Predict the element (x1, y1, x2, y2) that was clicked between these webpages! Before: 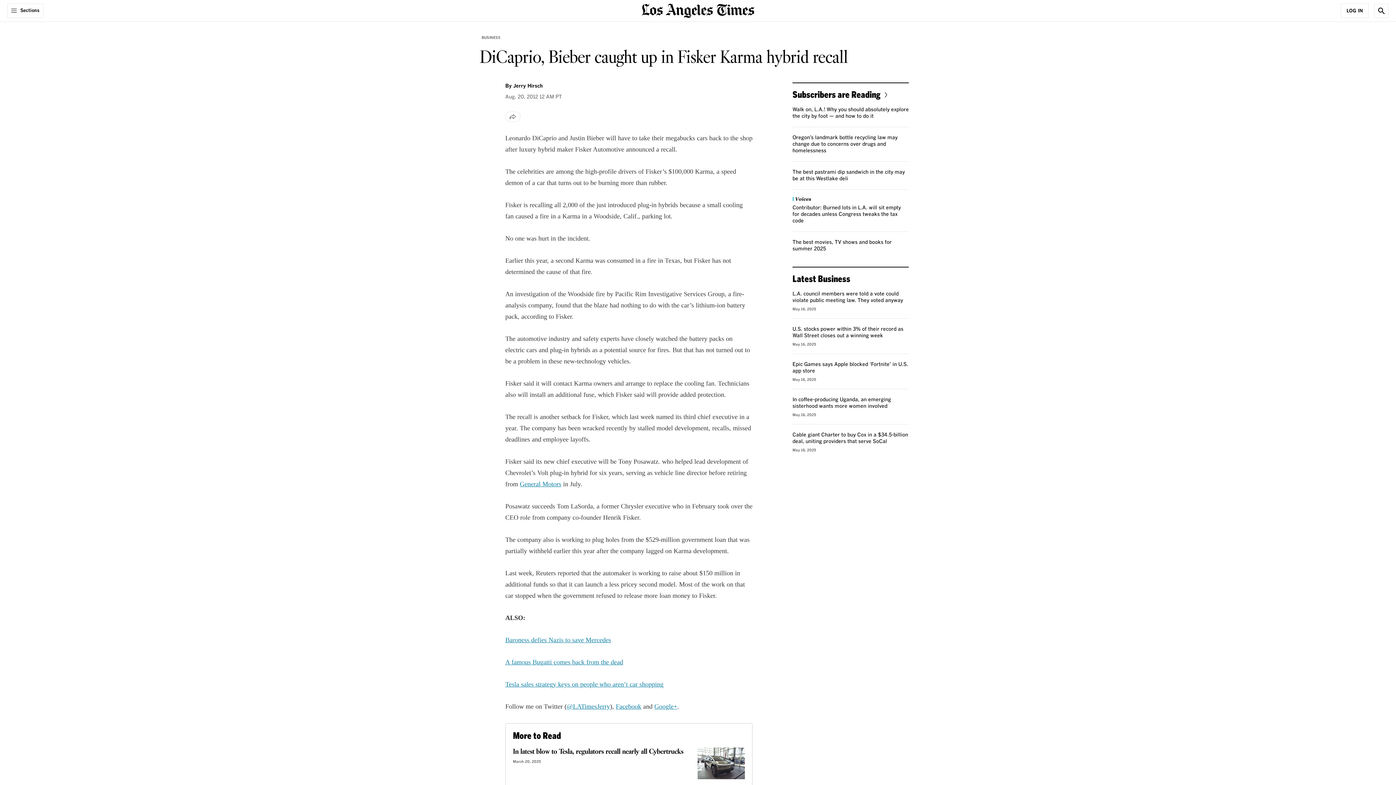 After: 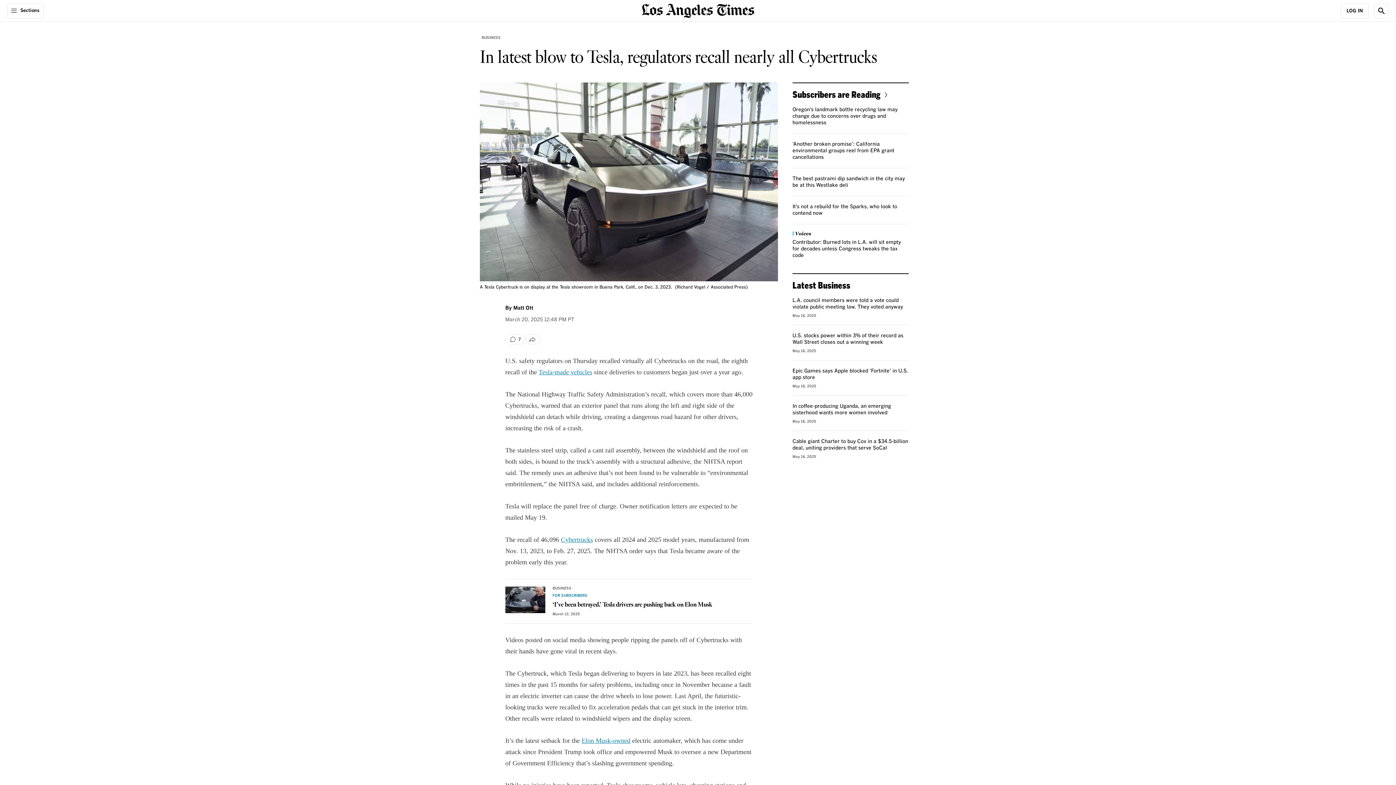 Action: label: In latest blow to Tesla, regulators recall nearly all Cybertrucks bbox: (513, 747, 683, 757)